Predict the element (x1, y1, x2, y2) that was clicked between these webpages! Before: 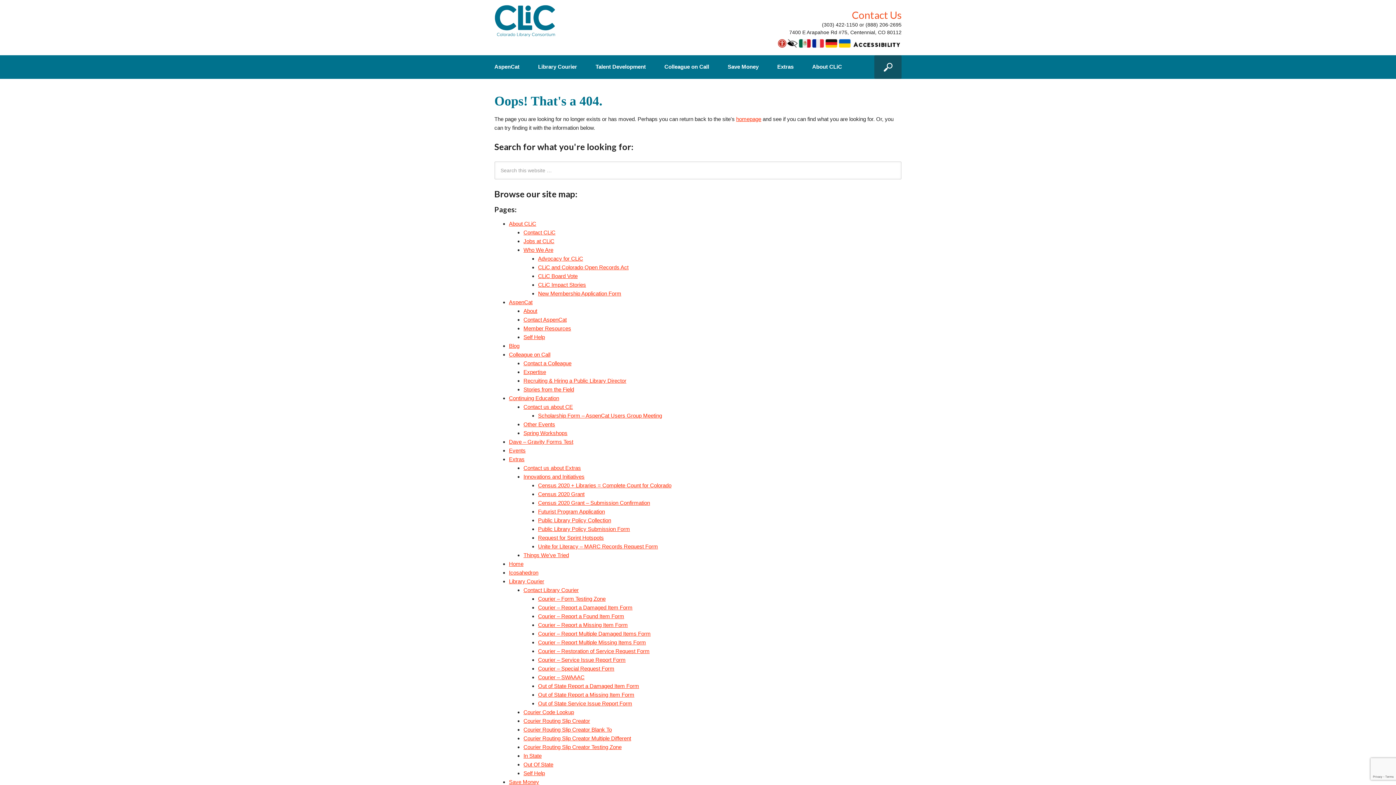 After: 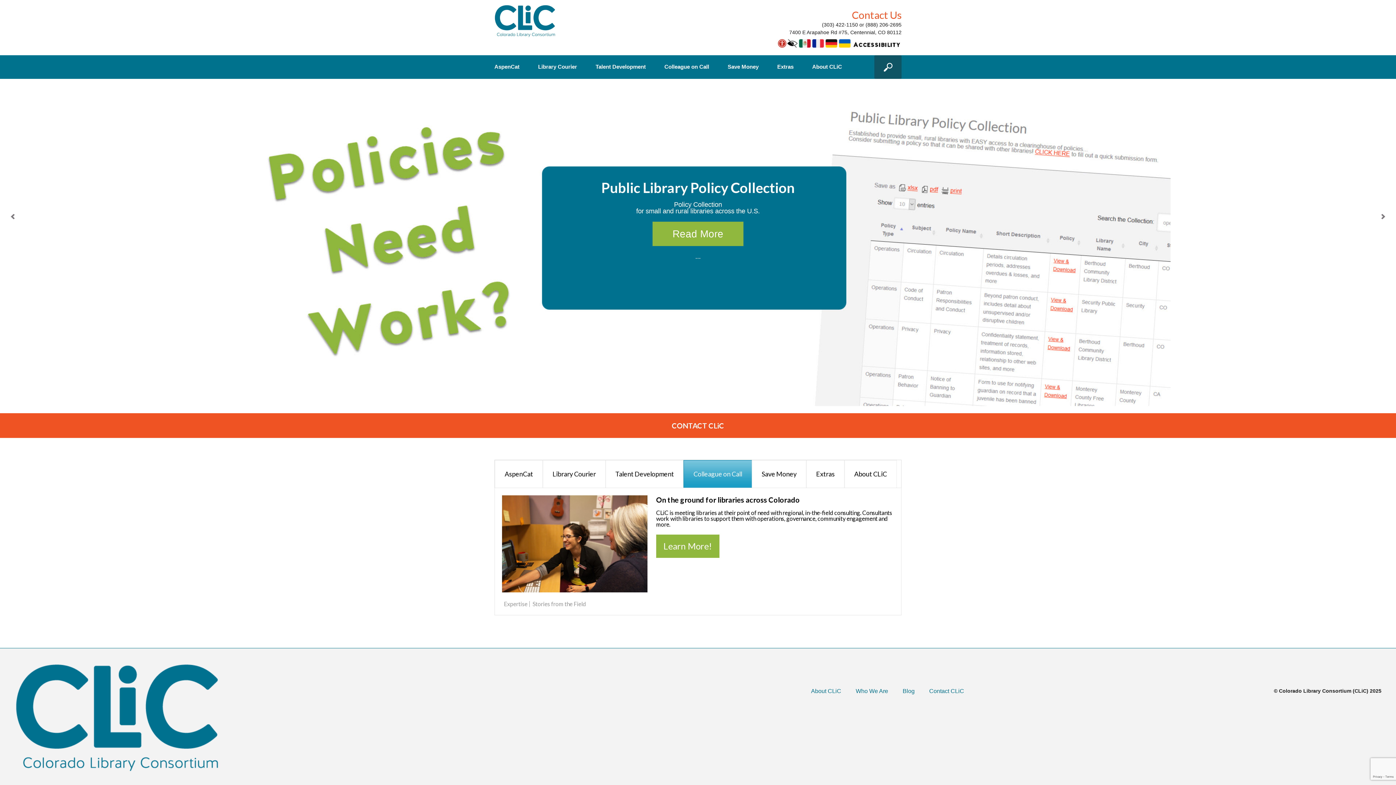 Action: bbox: (736, 116, 761, 122) label: homepage